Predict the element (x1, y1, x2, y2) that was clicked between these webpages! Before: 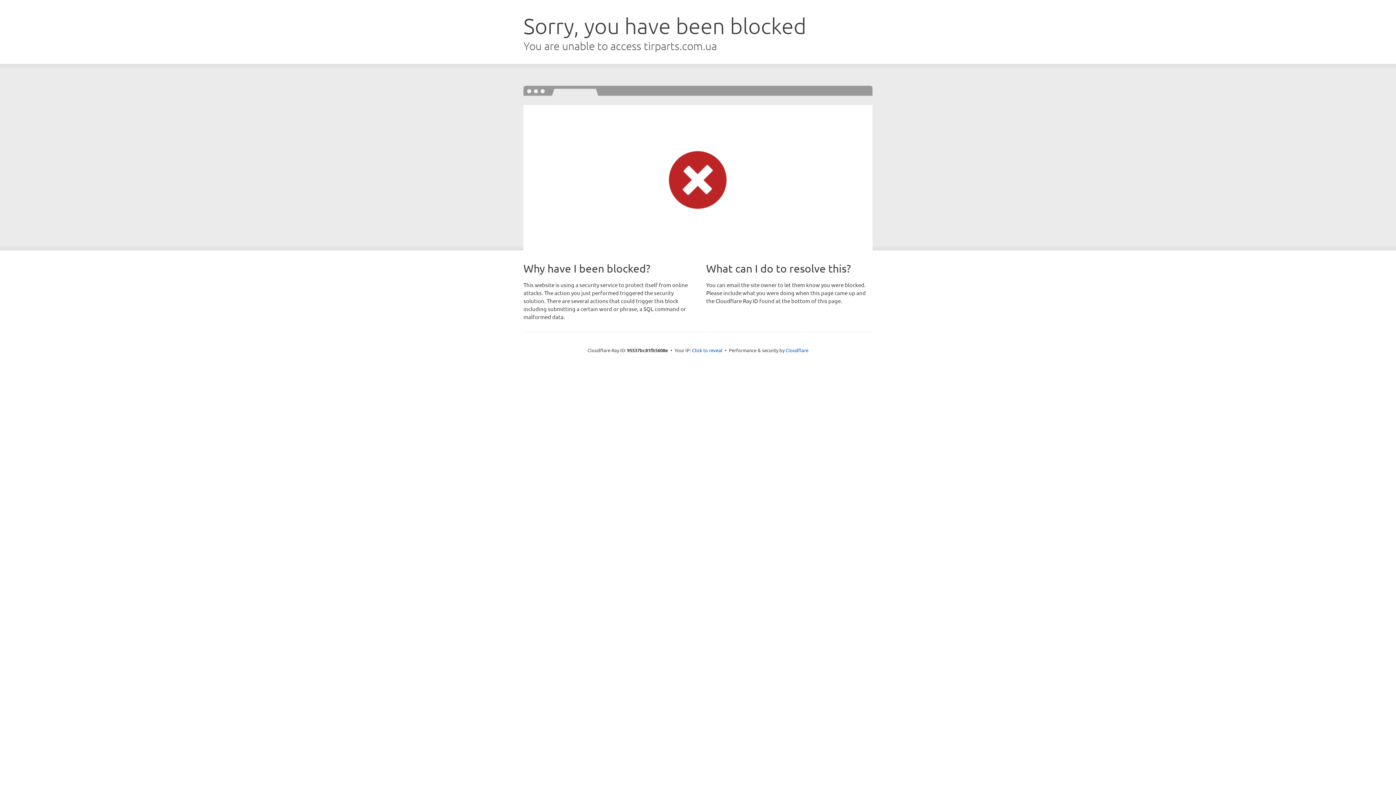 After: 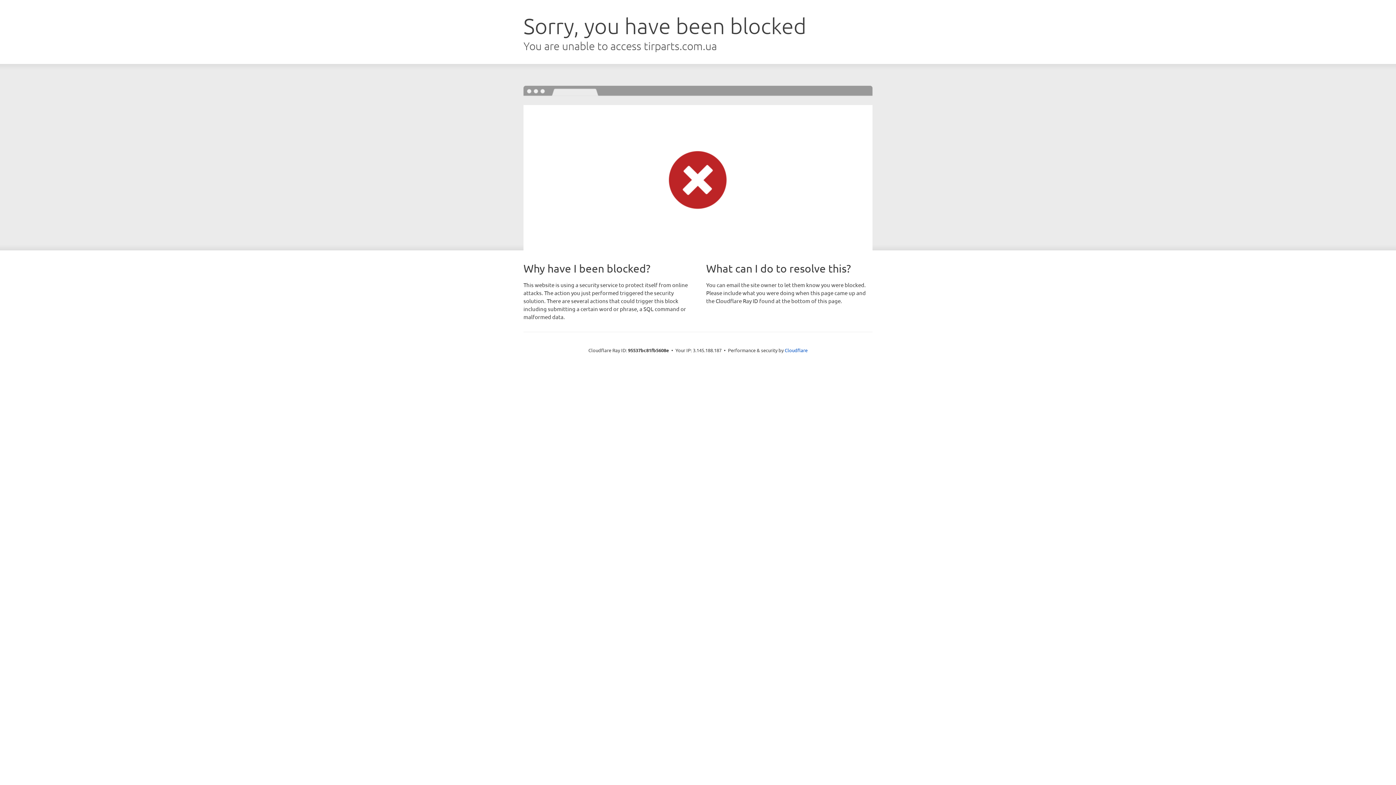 Action: bbox: (692, 346, 722, 353) label: Click to reveal